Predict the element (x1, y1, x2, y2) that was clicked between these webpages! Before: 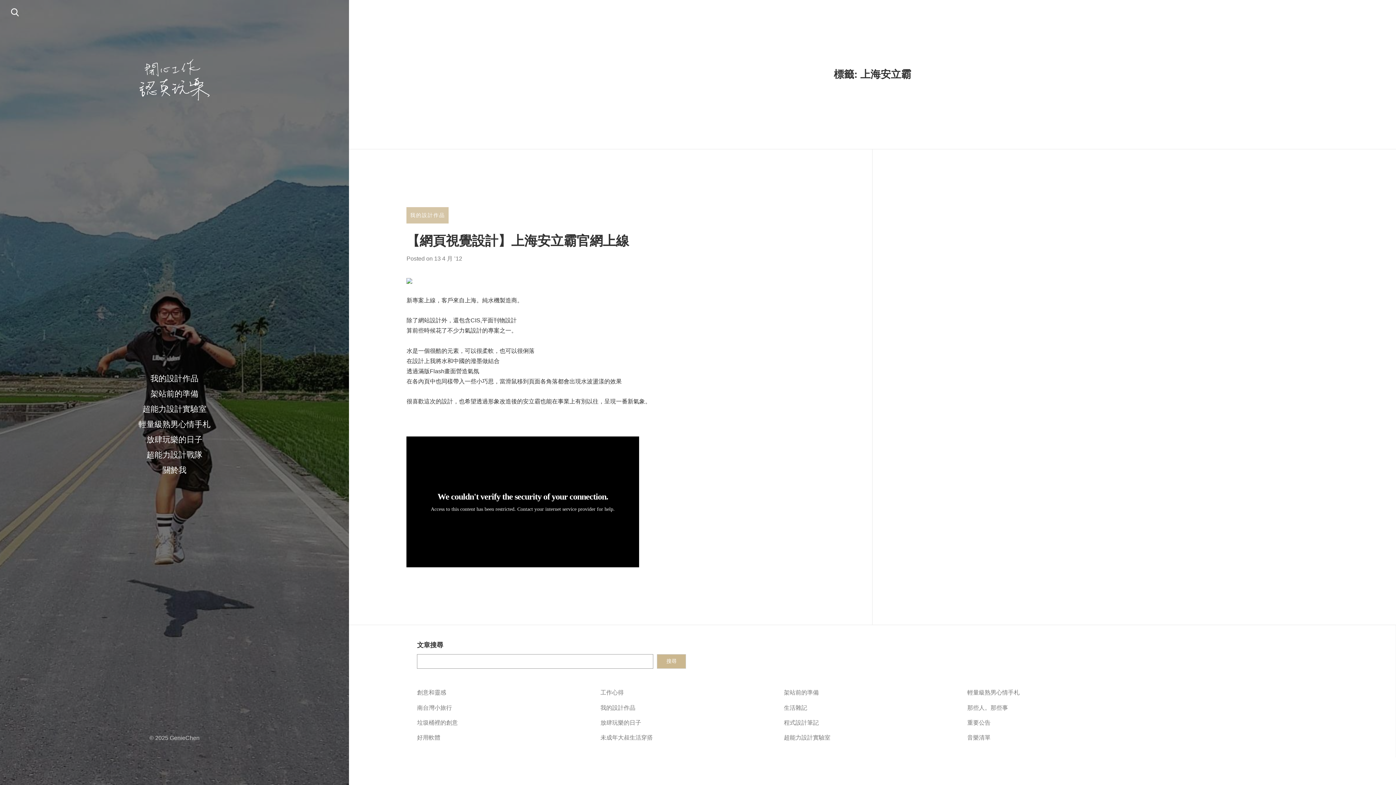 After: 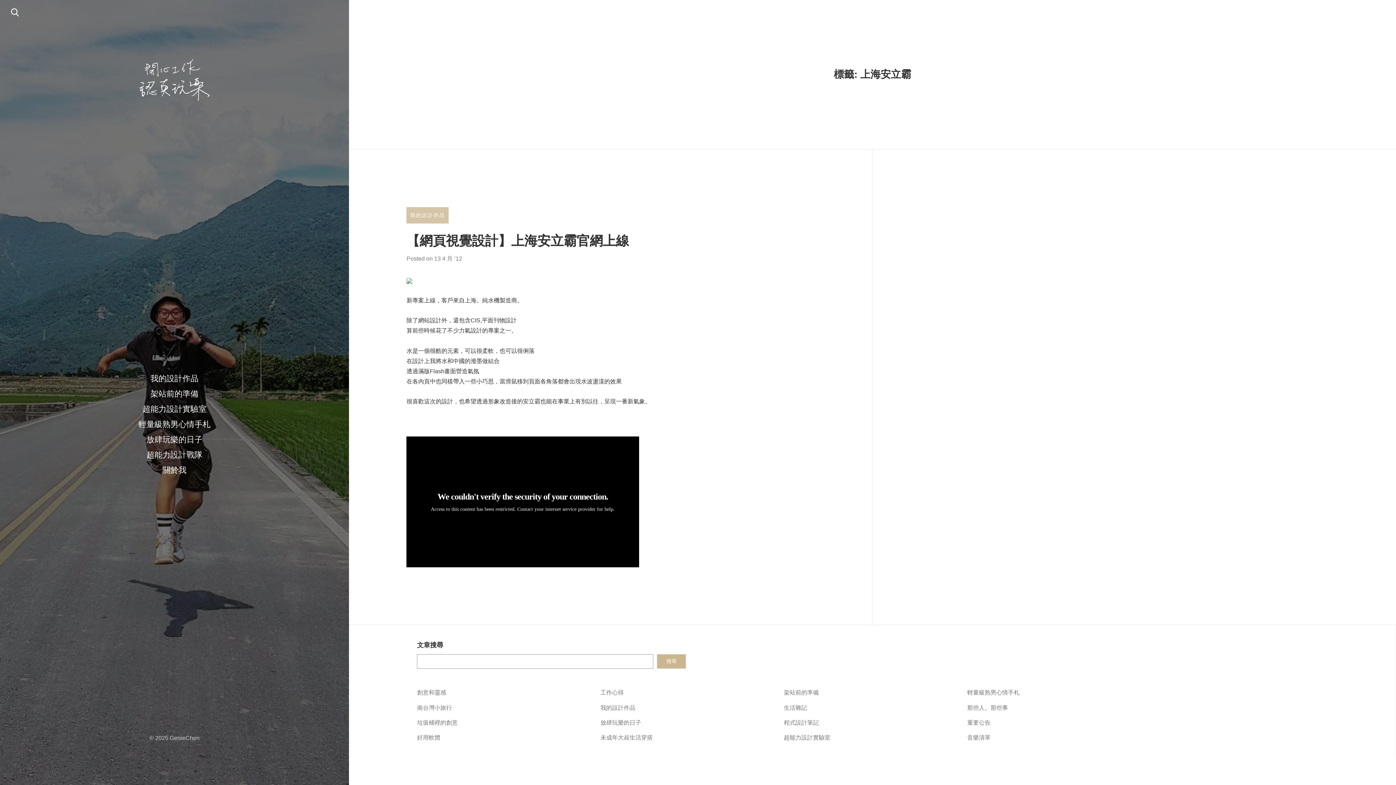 Action: bbox: (406, 277, 412, 283)